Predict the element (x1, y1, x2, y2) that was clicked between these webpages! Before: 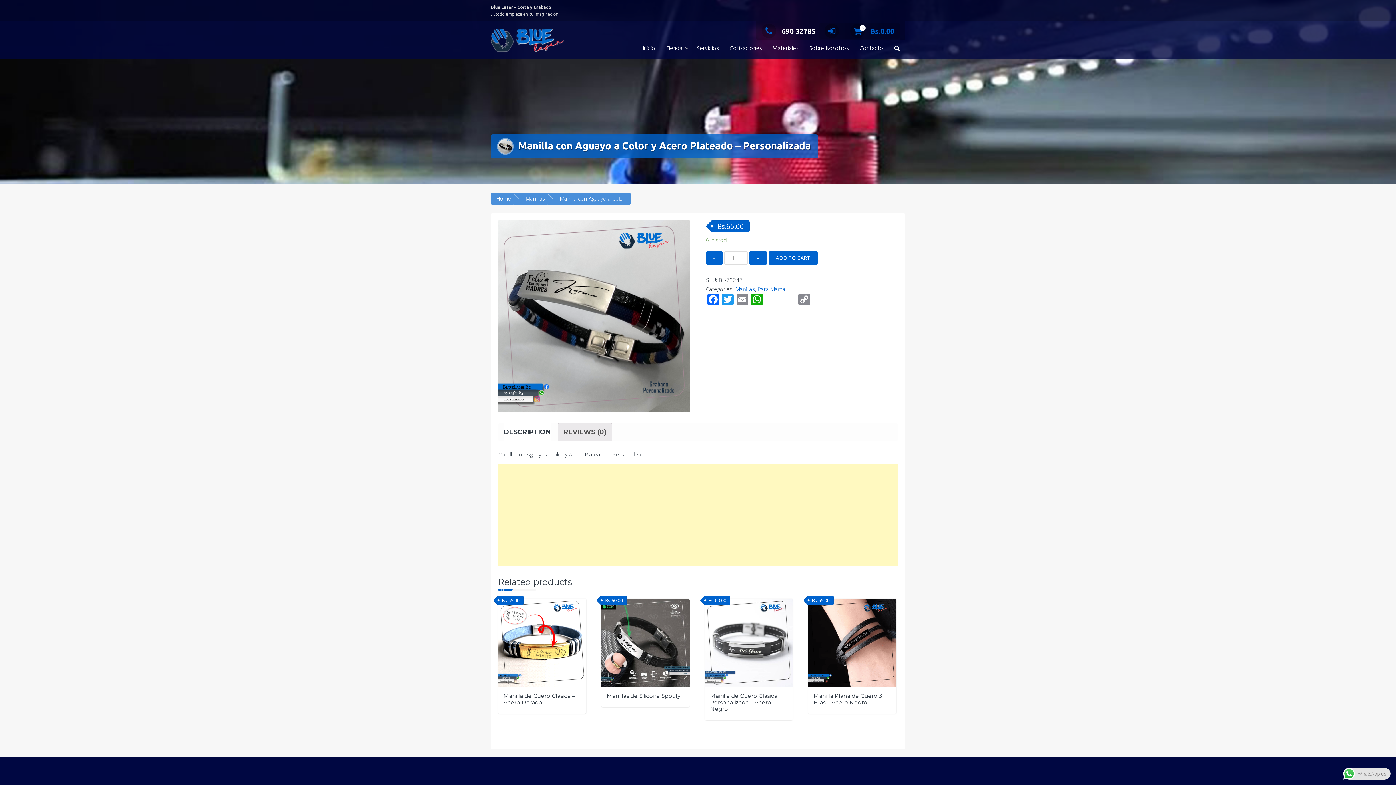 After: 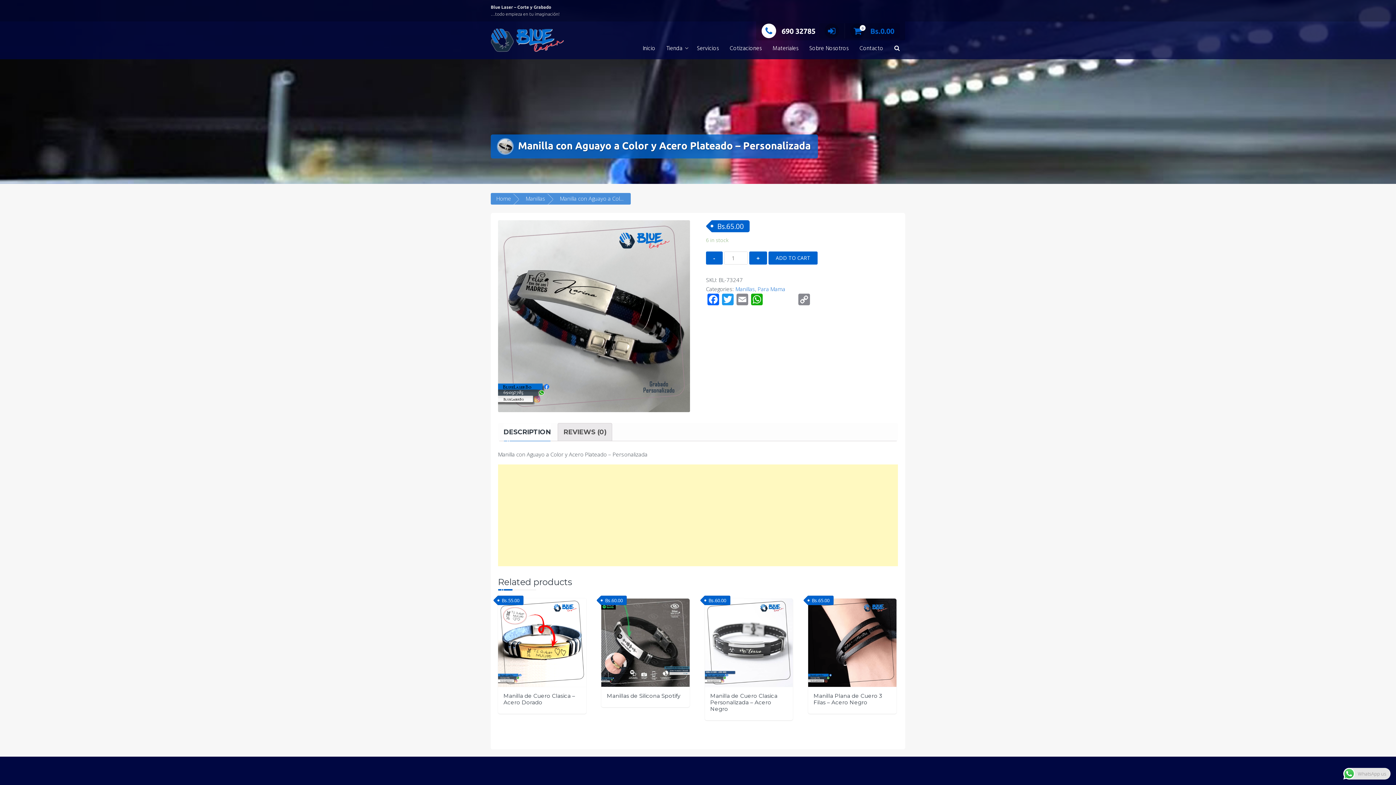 Action: label: 690 32785 bbox: (761, 26, 815, 35)